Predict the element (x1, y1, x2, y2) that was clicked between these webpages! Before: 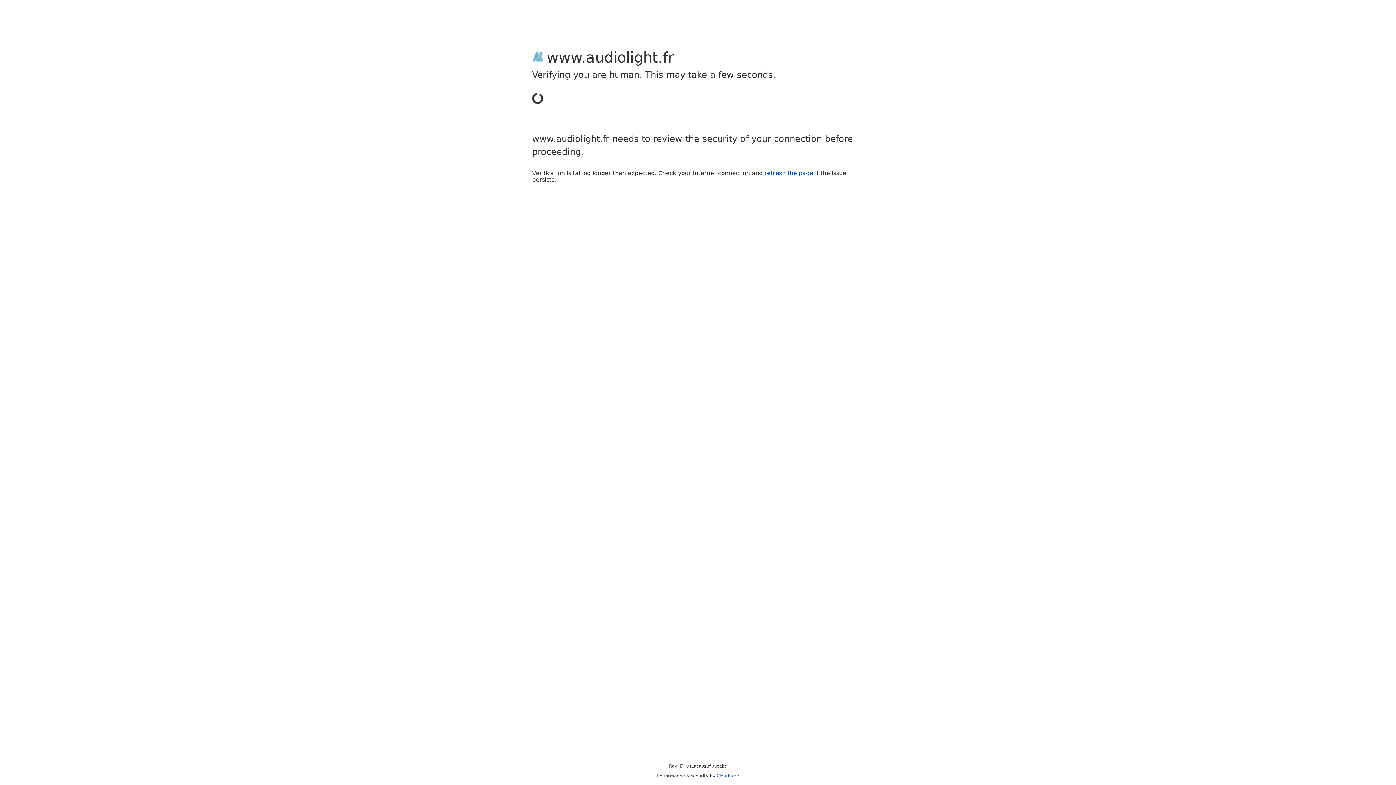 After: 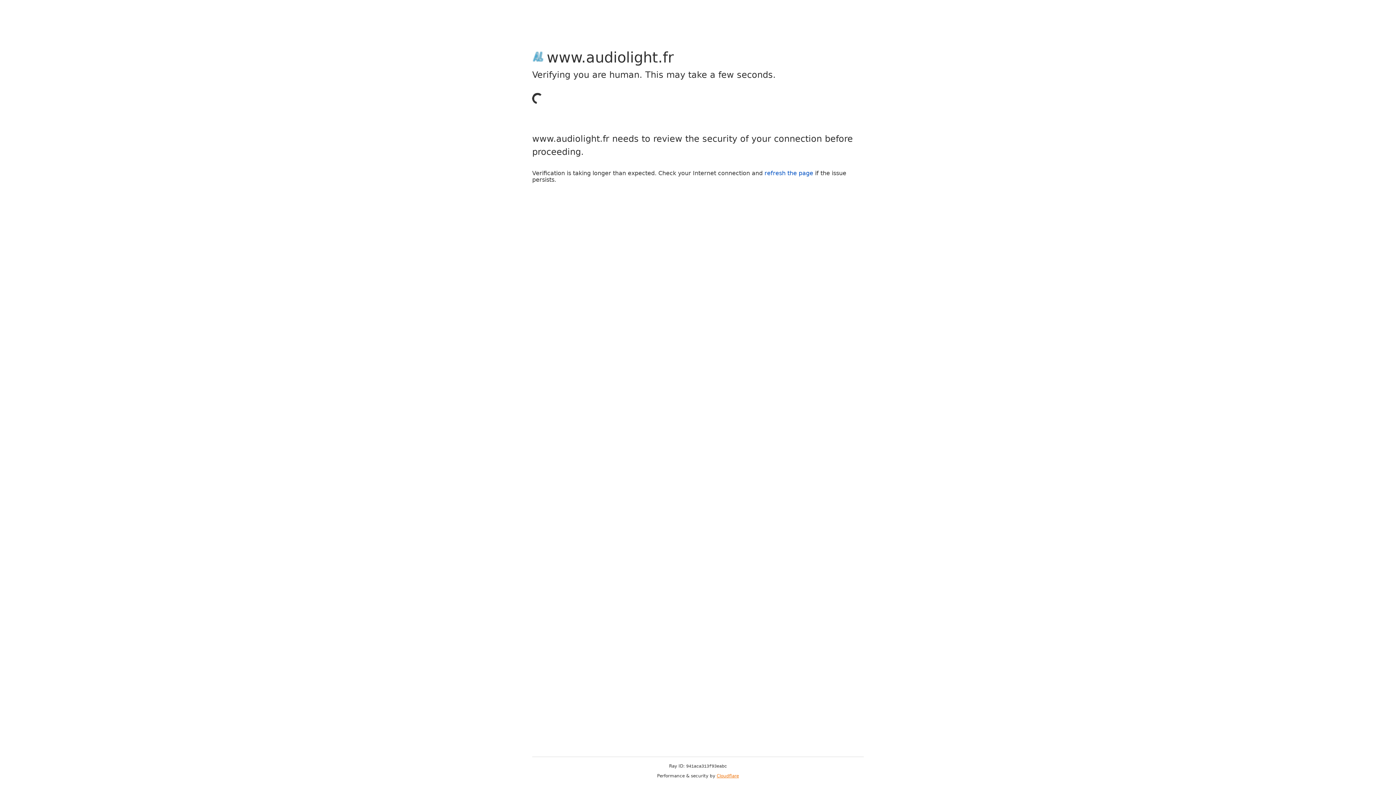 Action: bbox: (716, 773, 739, 778) label: Cloudflare